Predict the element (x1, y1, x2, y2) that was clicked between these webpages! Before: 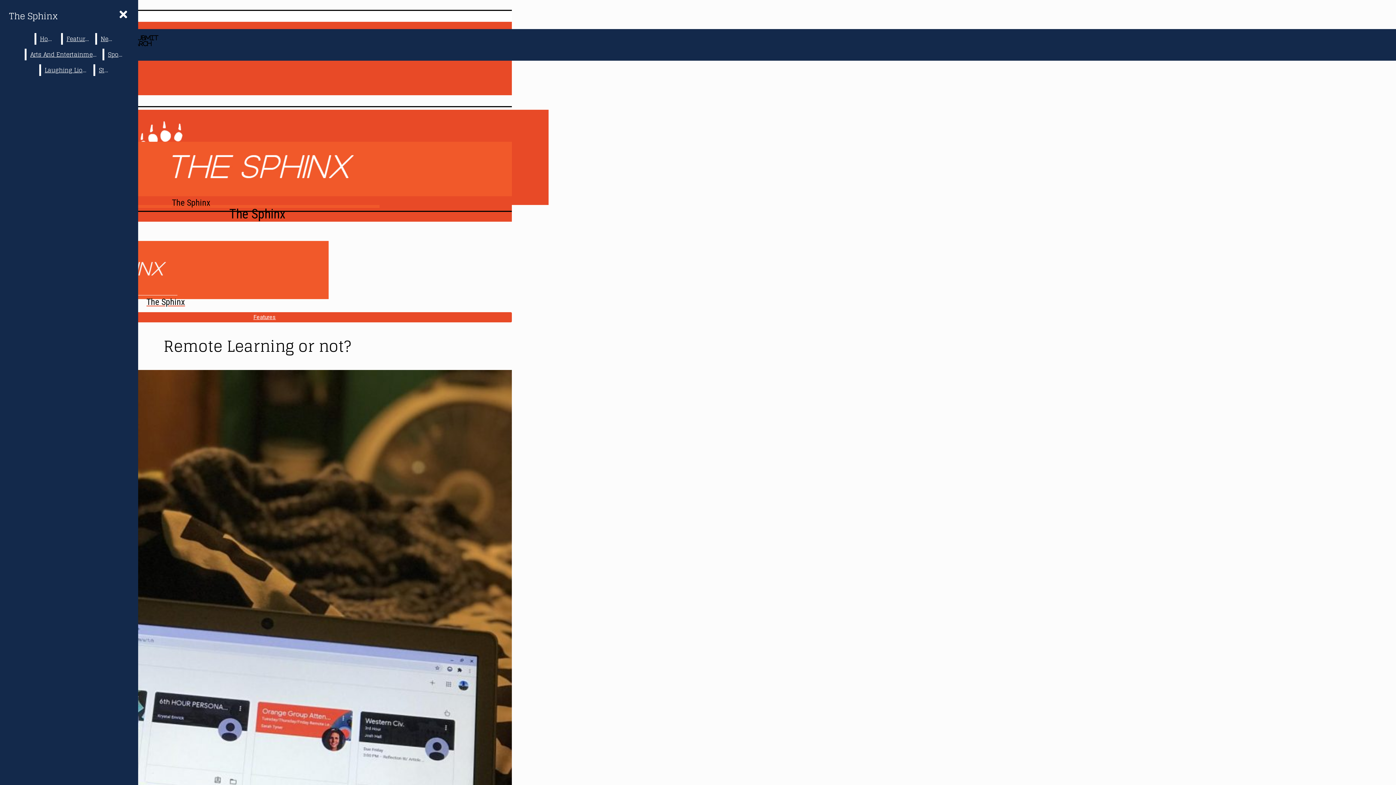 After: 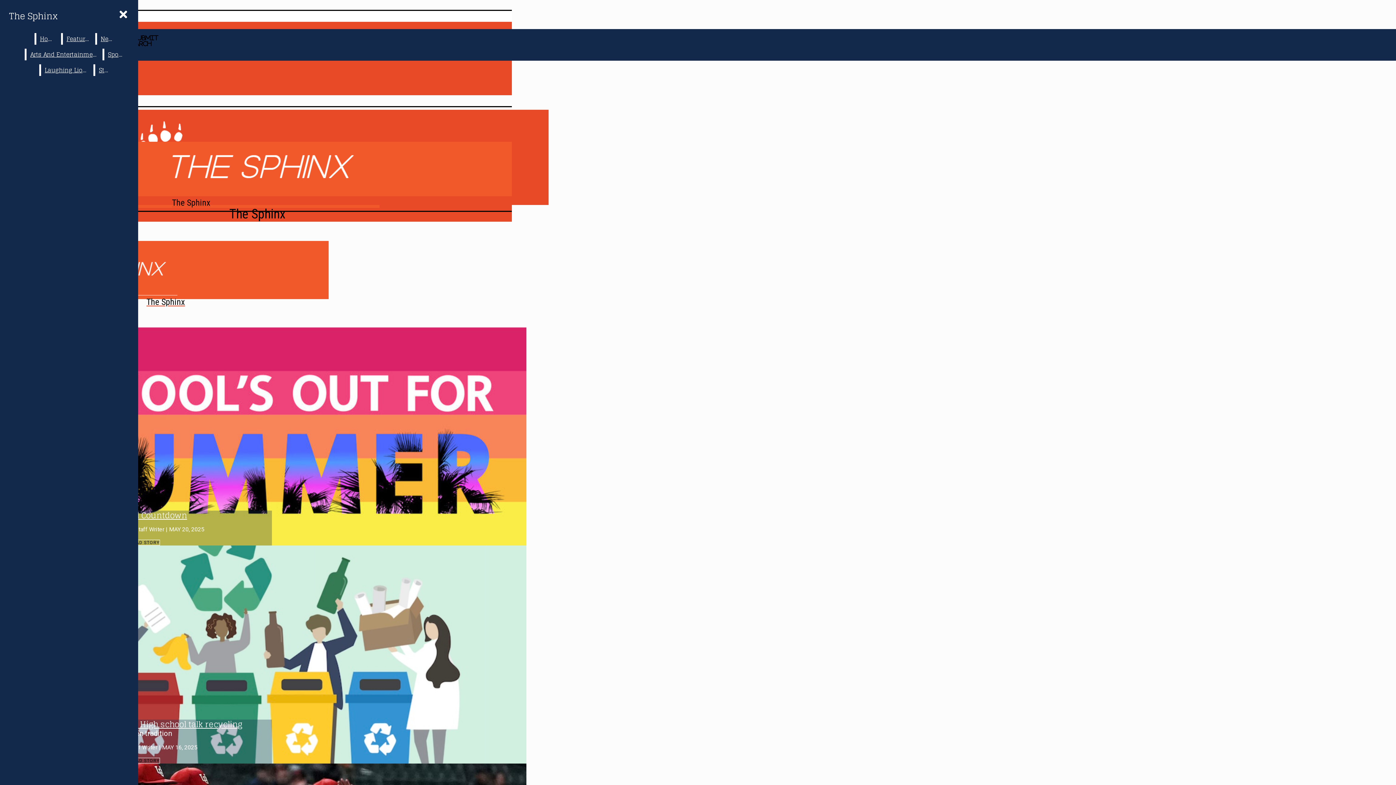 Action: bbox: (5, 4, 61, 27) label: The Sphinx